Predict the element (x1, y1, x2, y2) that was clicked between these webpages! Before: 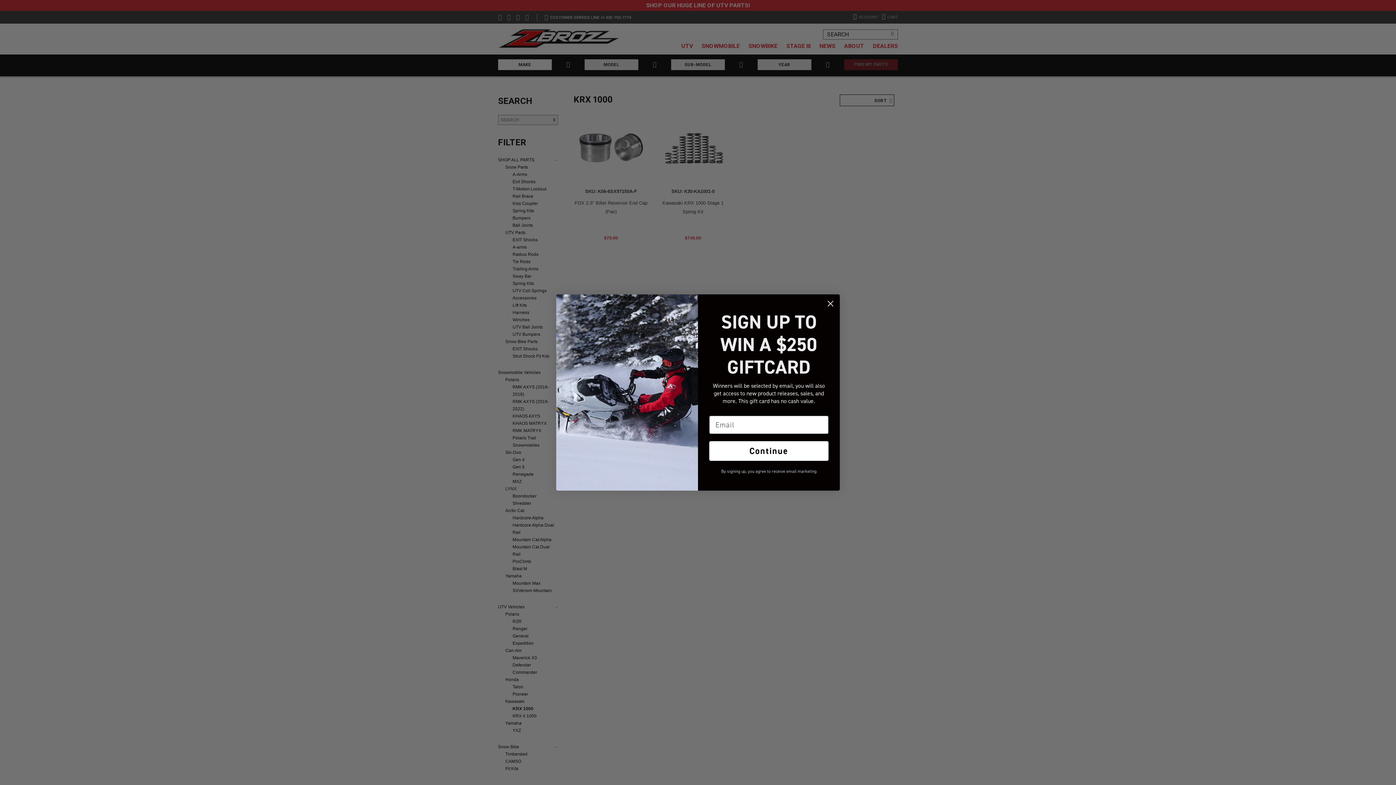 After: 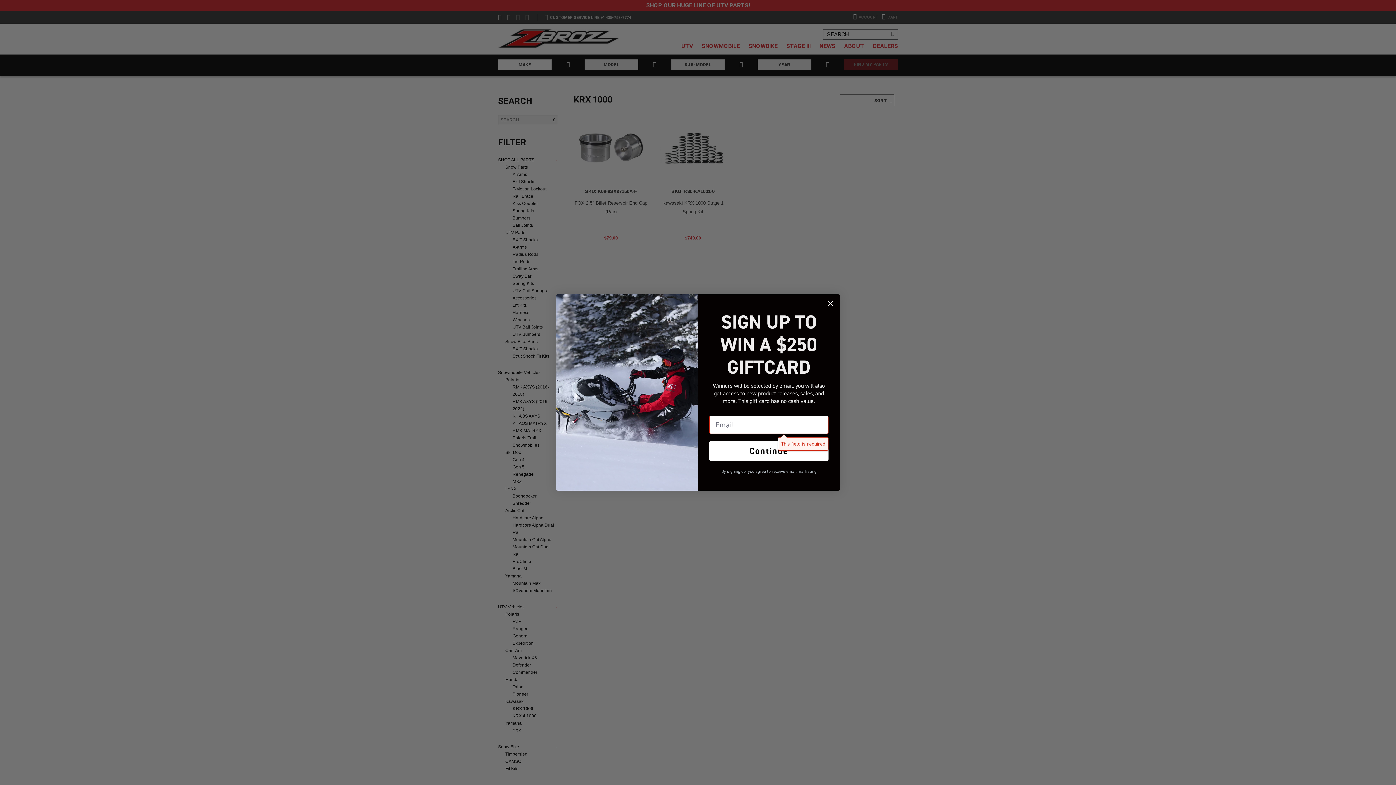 Action: bbox: (709, 441, 828, 461) label: Continue